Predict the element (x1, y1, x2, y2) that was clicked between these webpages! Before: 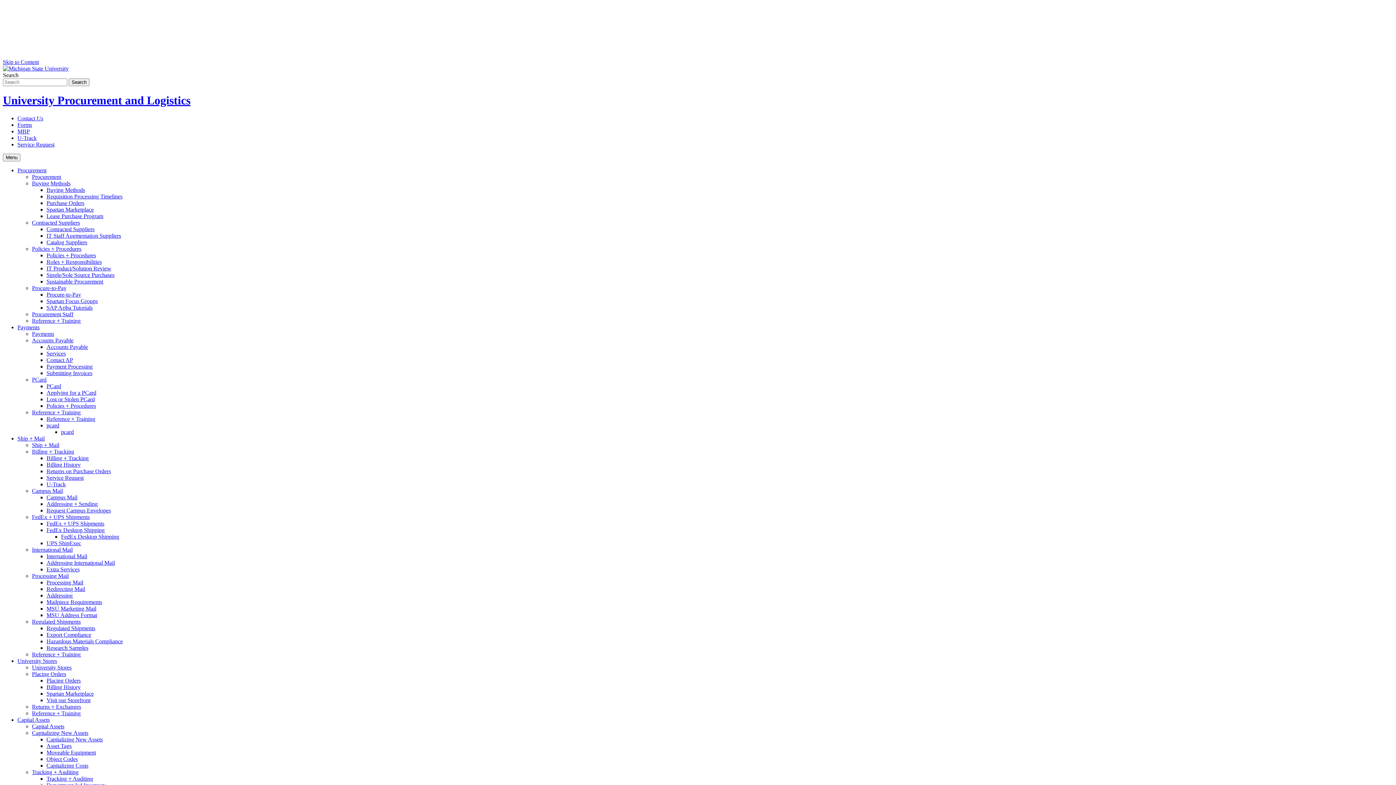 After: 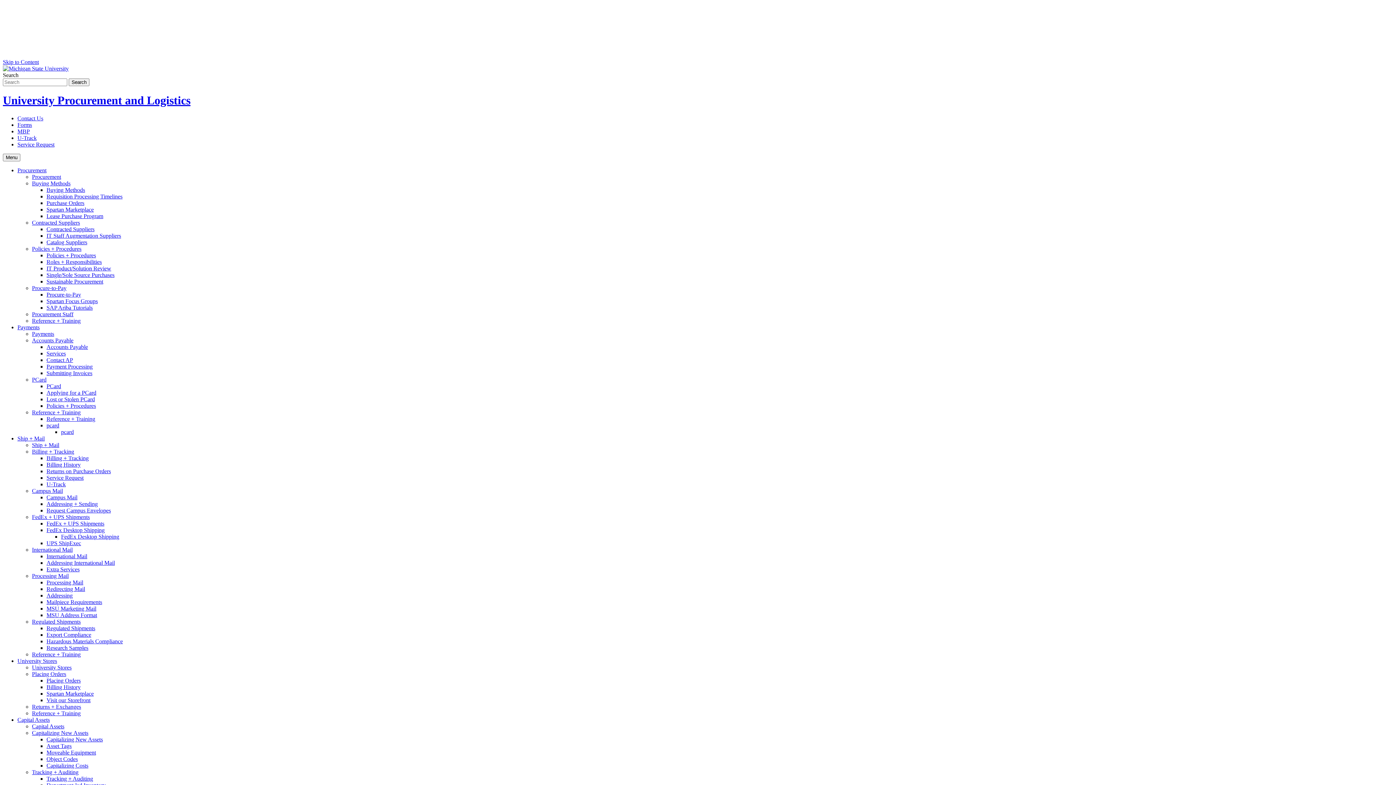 Action: label: Accounts Payable bbox: (46, 343, 88, 350)